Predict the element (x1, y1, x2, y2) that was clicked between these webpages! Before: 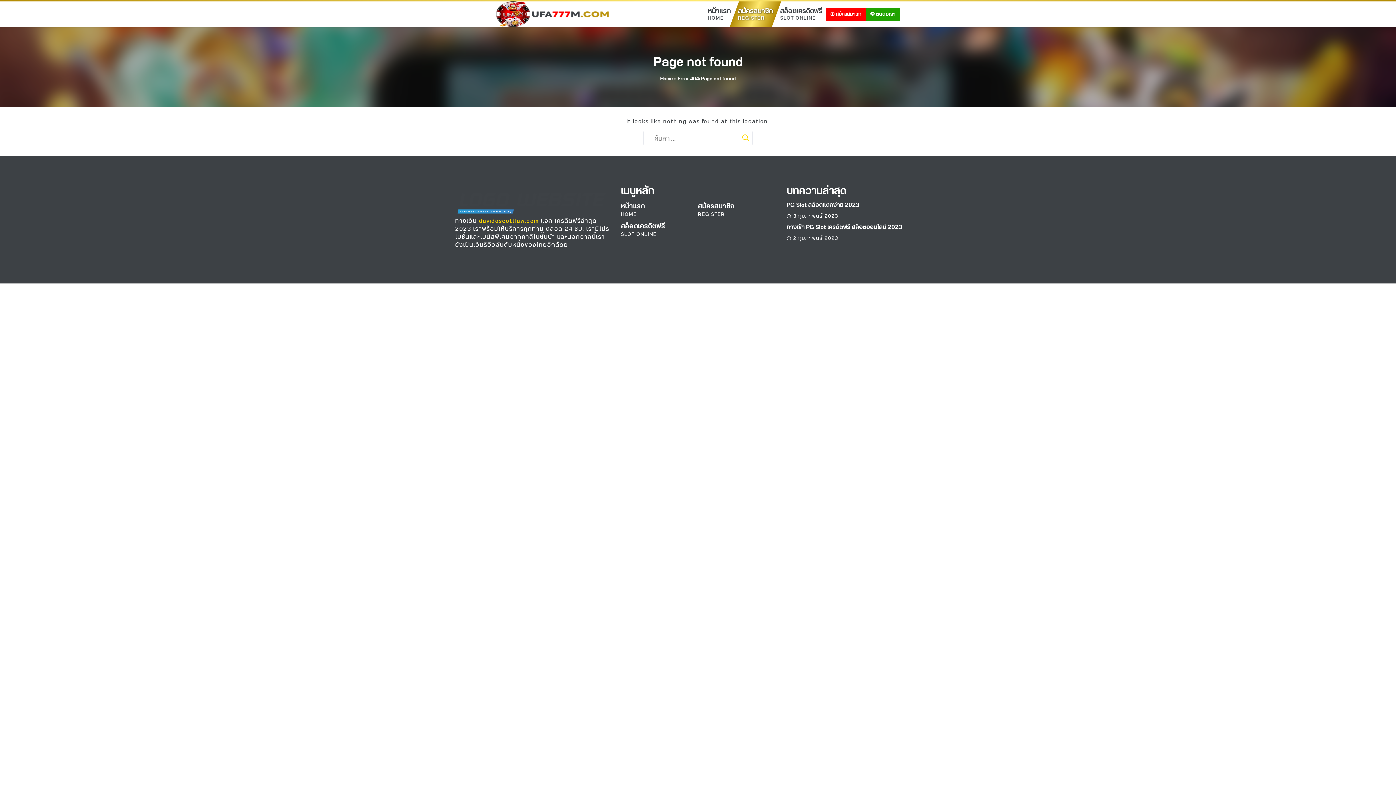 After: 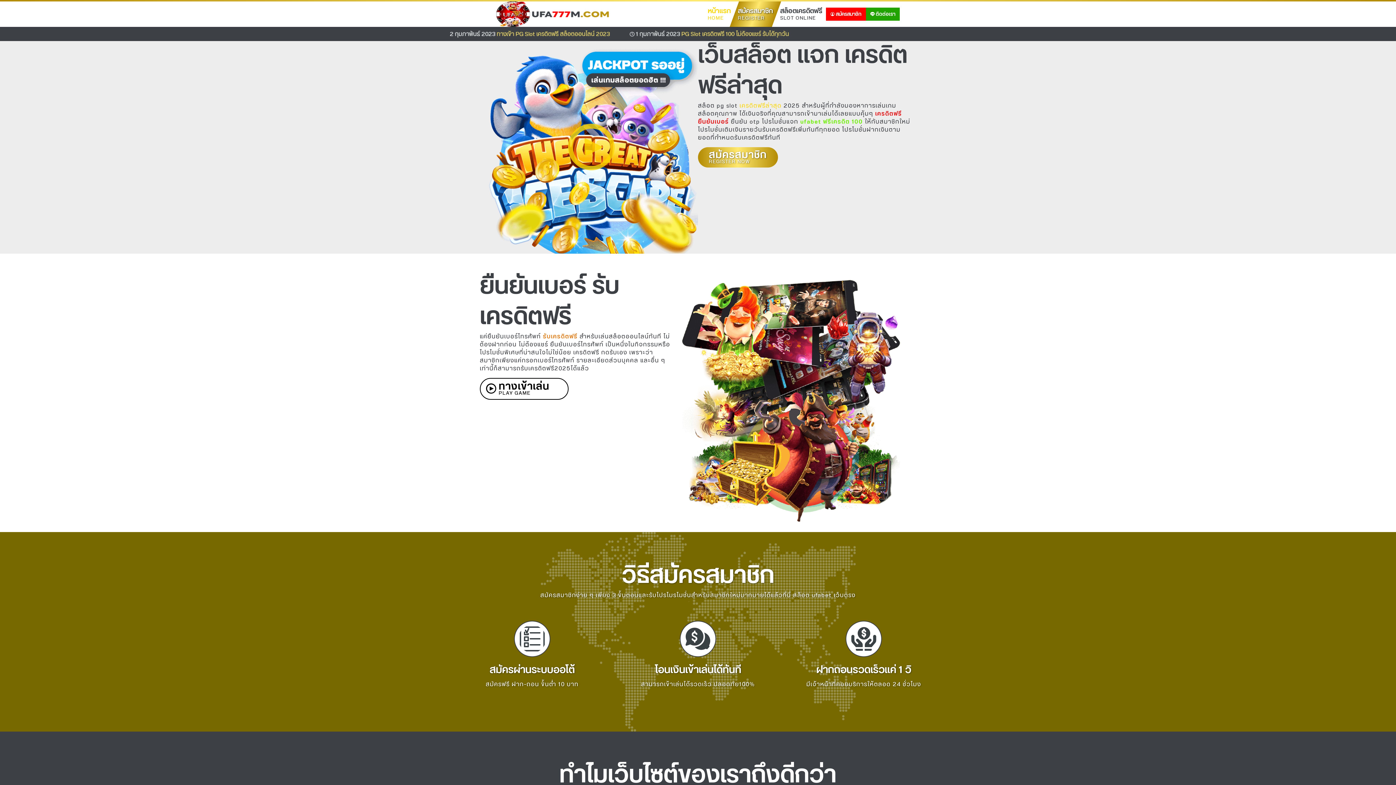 Action: bbox: (660, 73, 673, 83) label: Home